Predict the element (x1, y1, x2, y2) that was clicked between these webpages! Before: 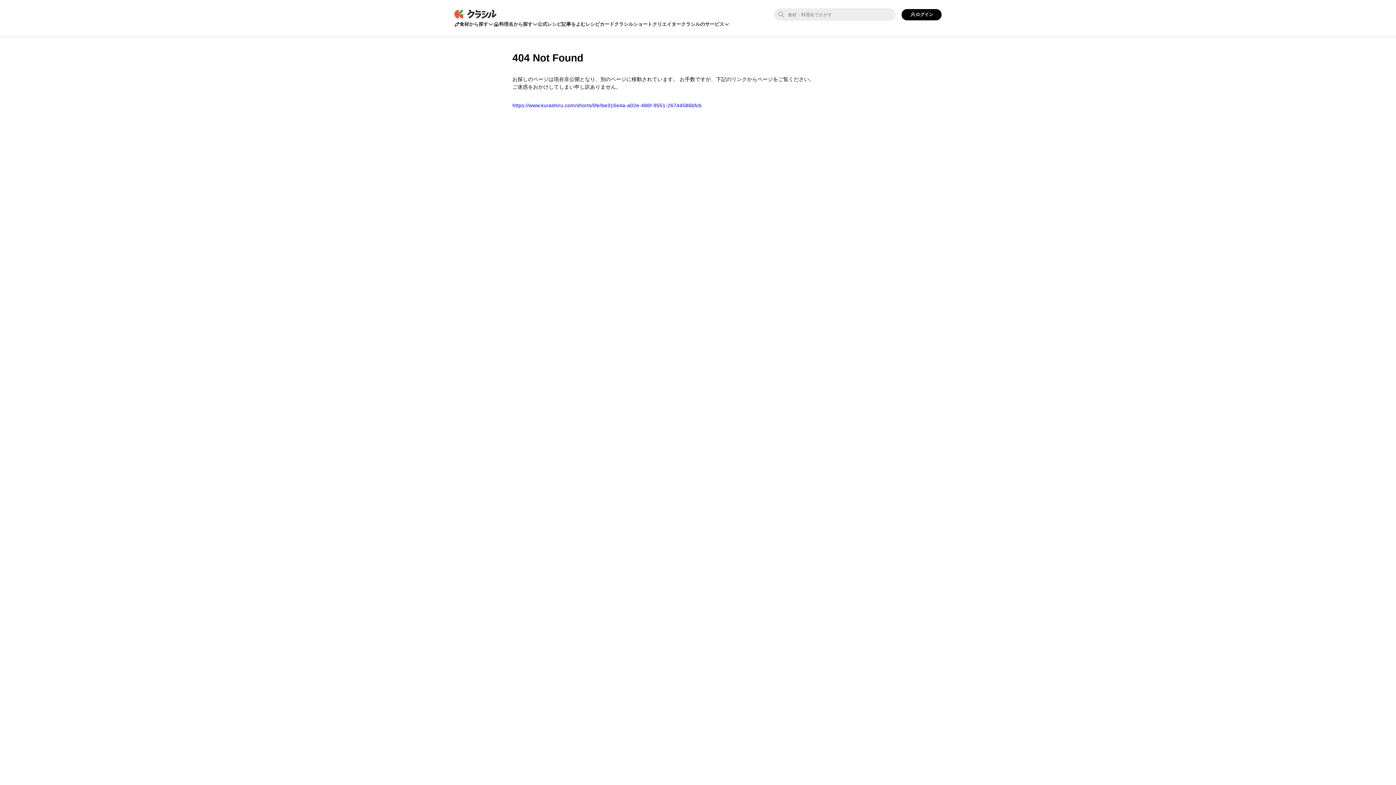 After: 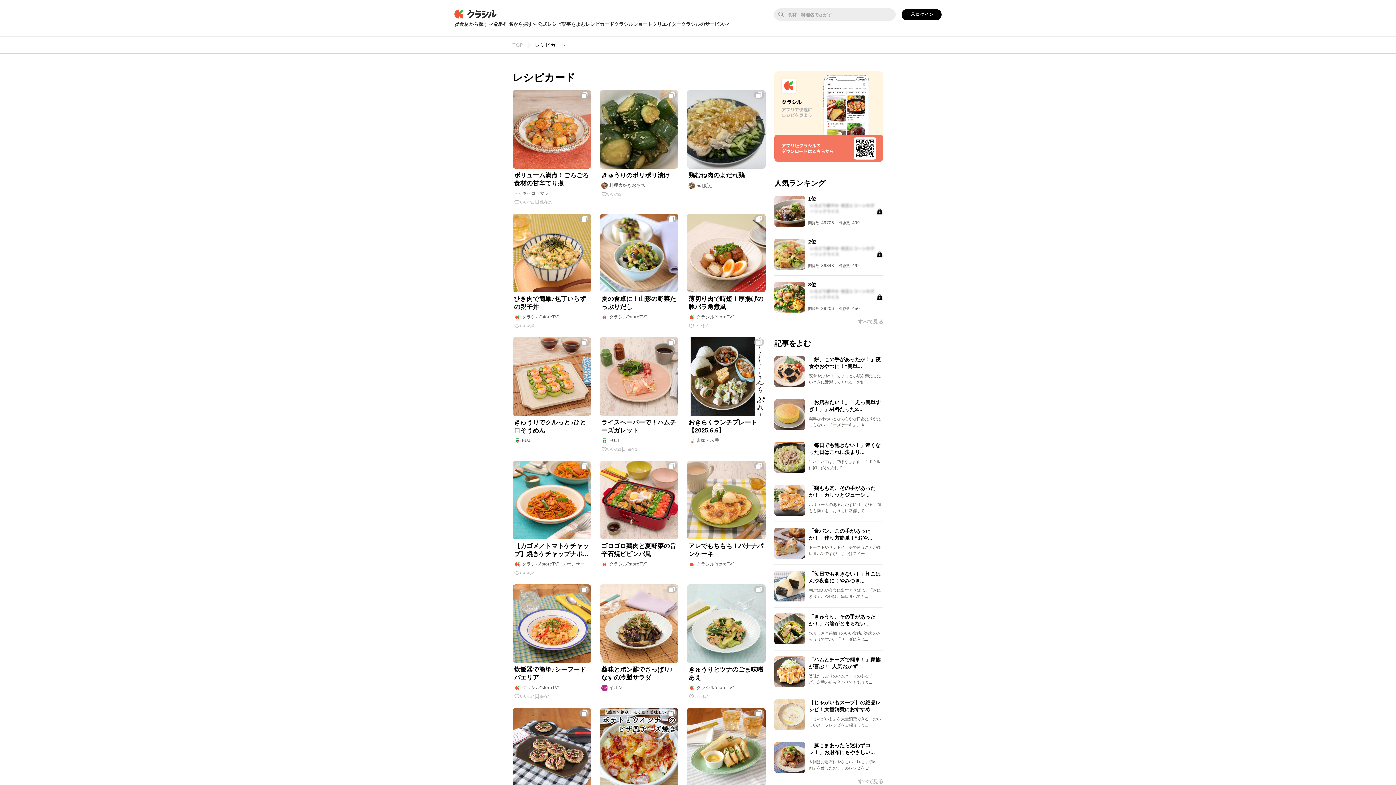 Action: label: レシピカード bbox: (585, 20, 614, 28)